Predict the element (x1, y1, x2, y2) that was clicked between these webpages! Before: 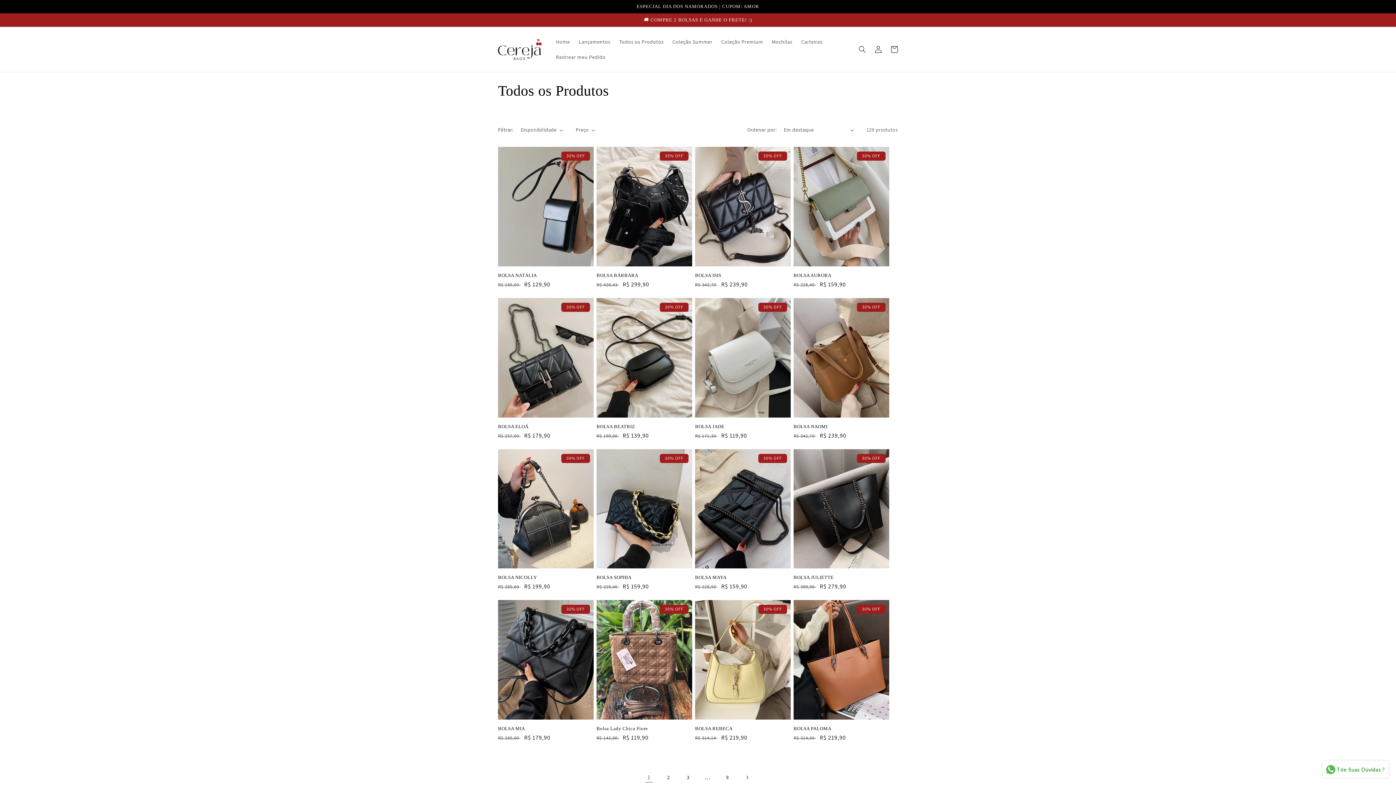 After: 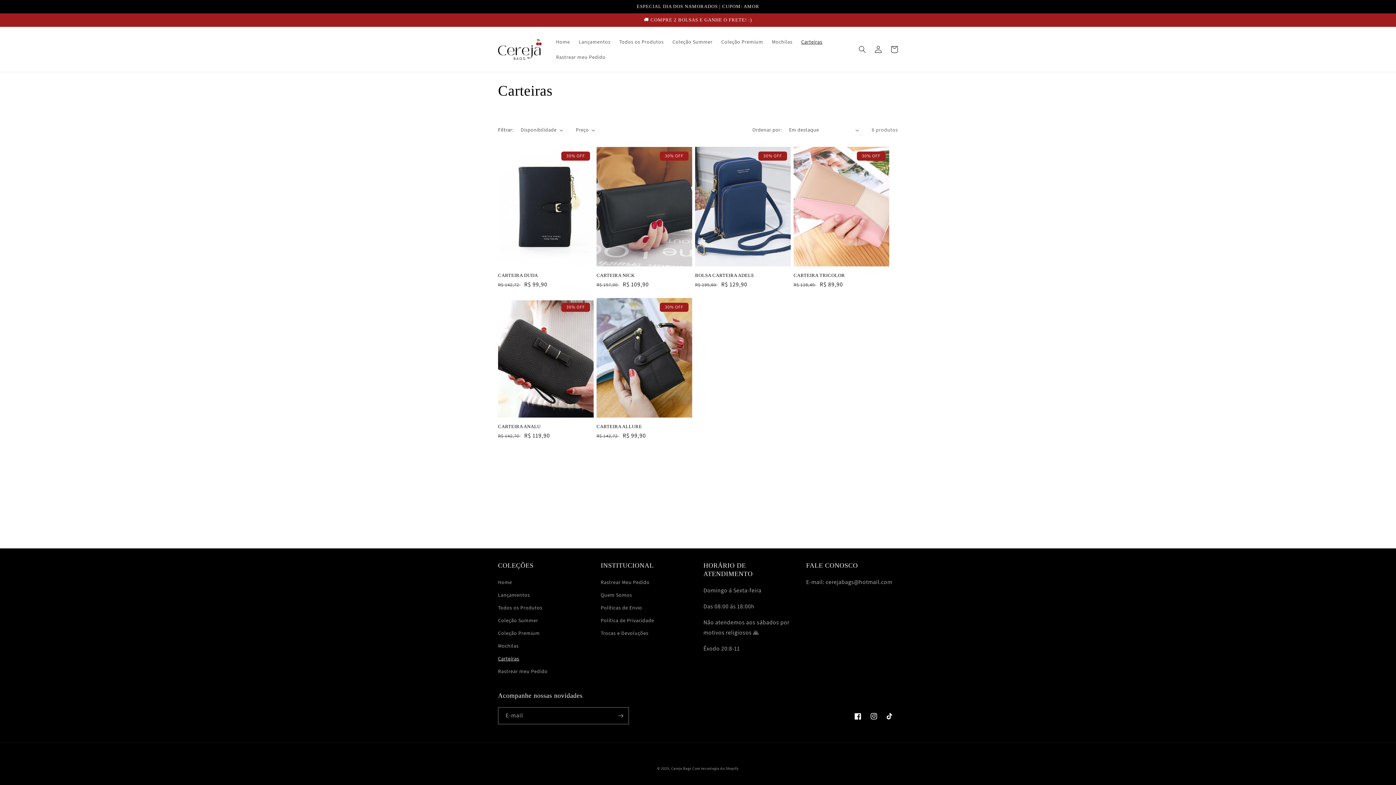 Action: label: Carteiras bbox: (797, 34, 827, 49)